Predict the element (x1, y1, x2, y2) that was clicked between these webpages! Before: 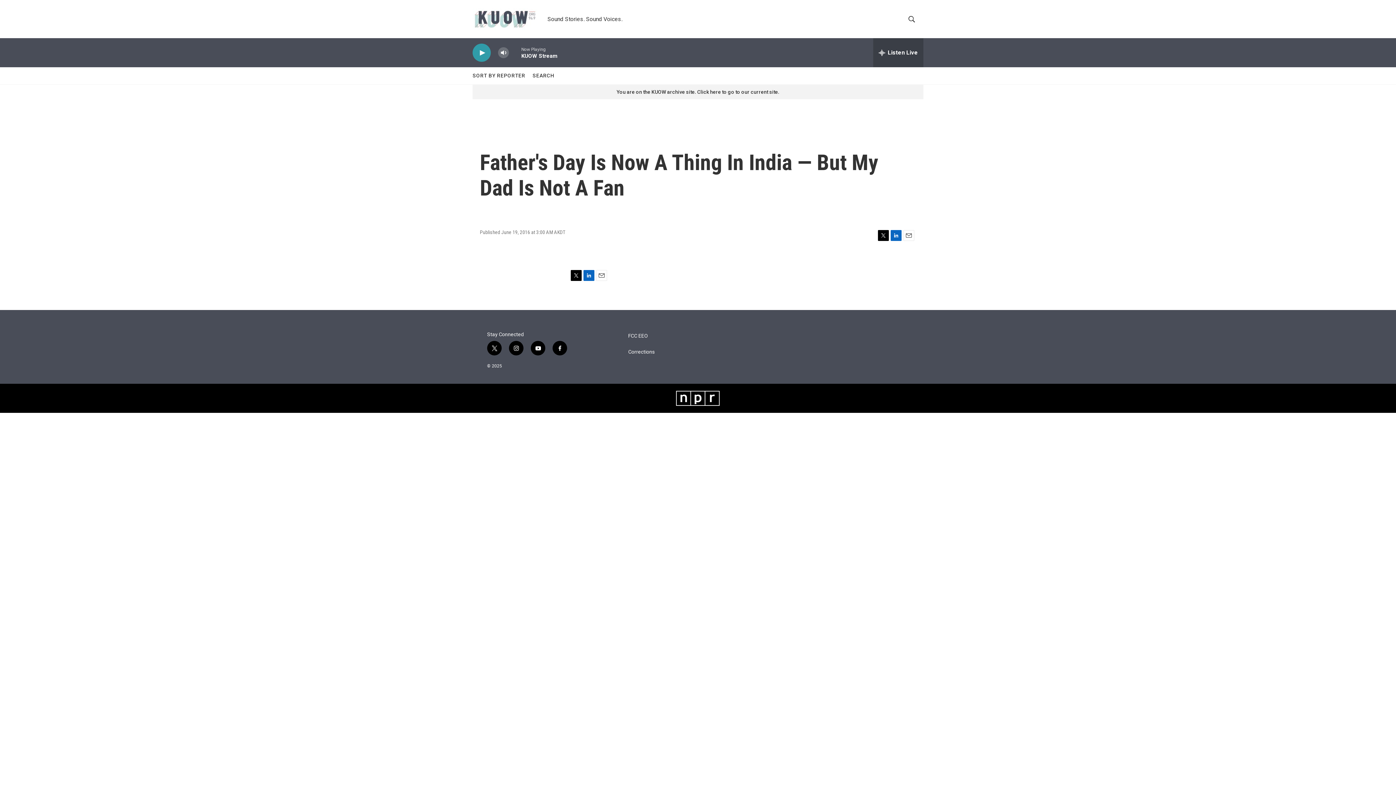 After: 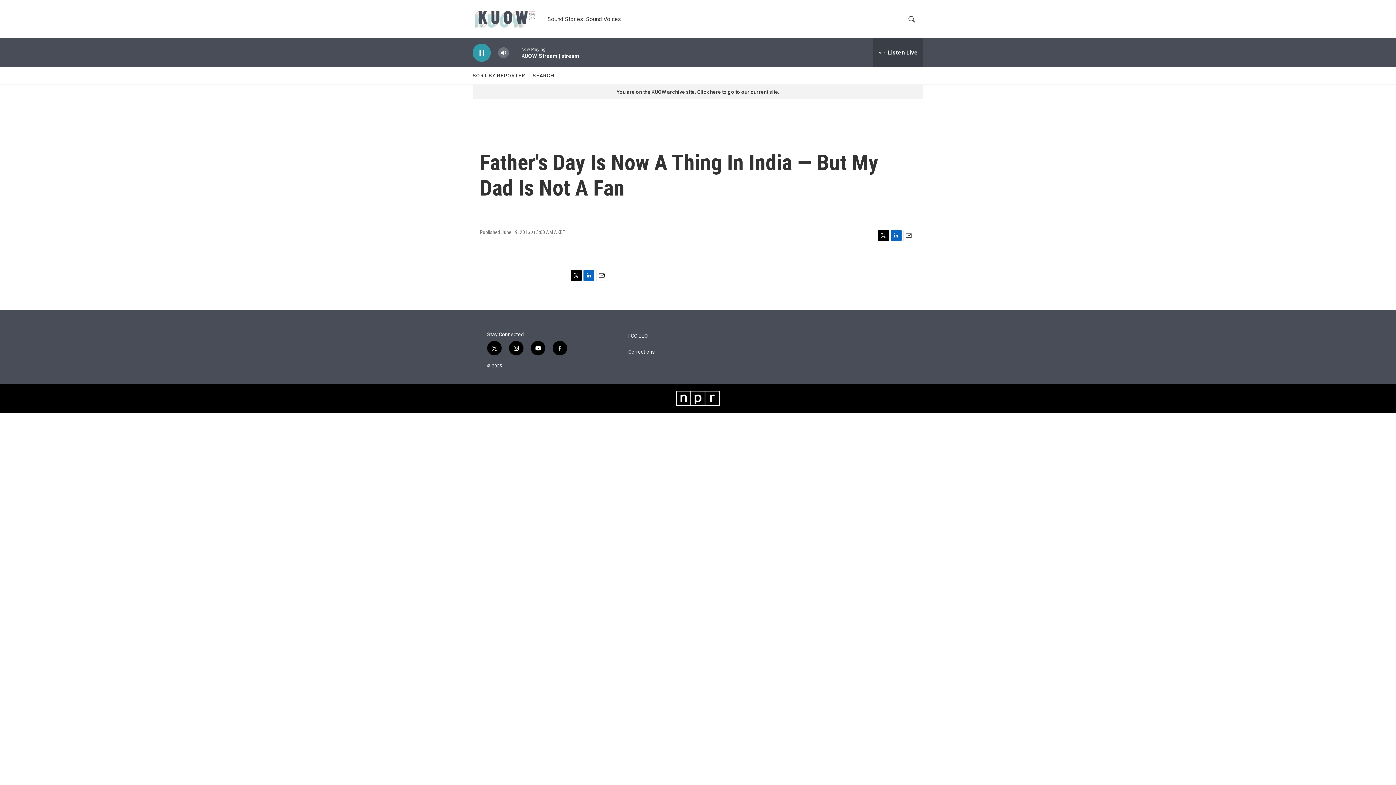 Action: bbox: (476, 48, 487, 56) label: play